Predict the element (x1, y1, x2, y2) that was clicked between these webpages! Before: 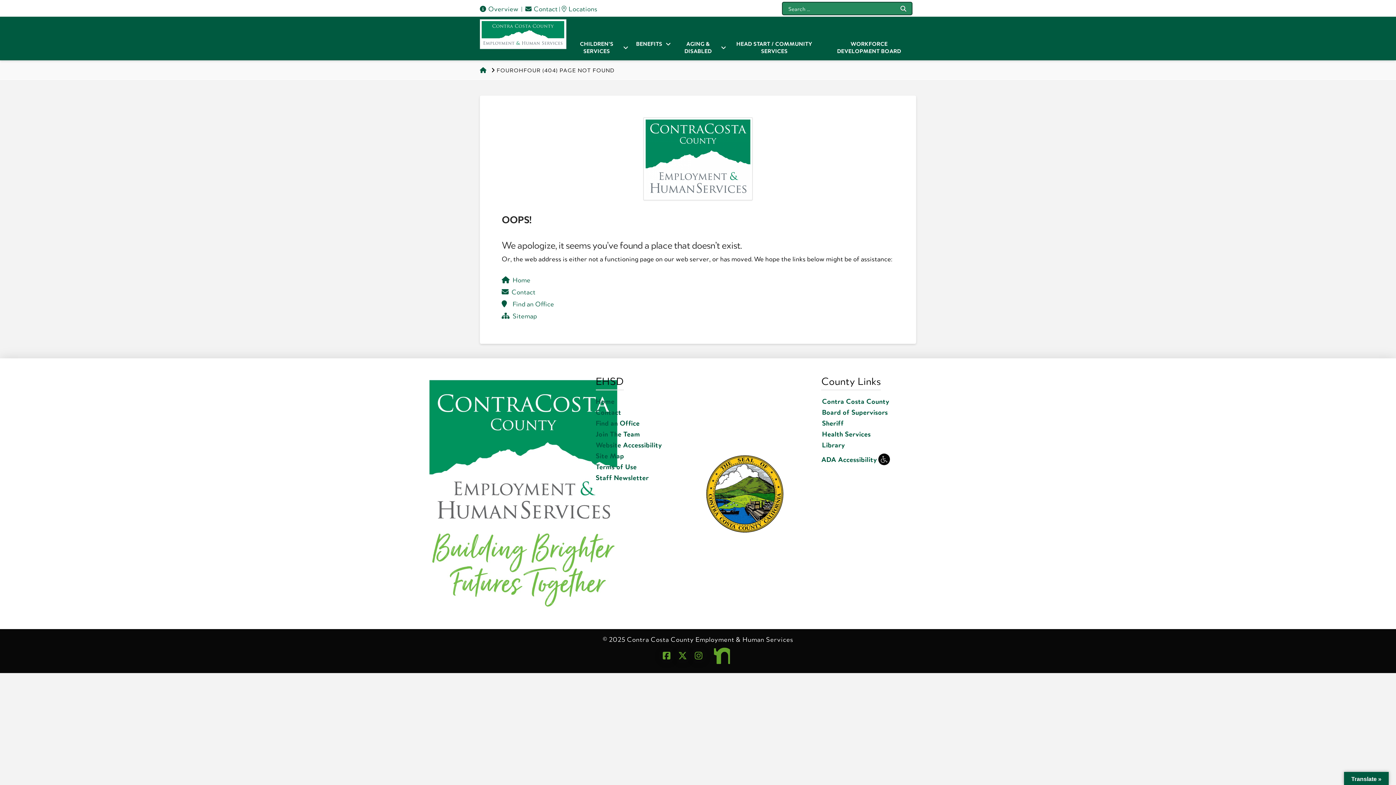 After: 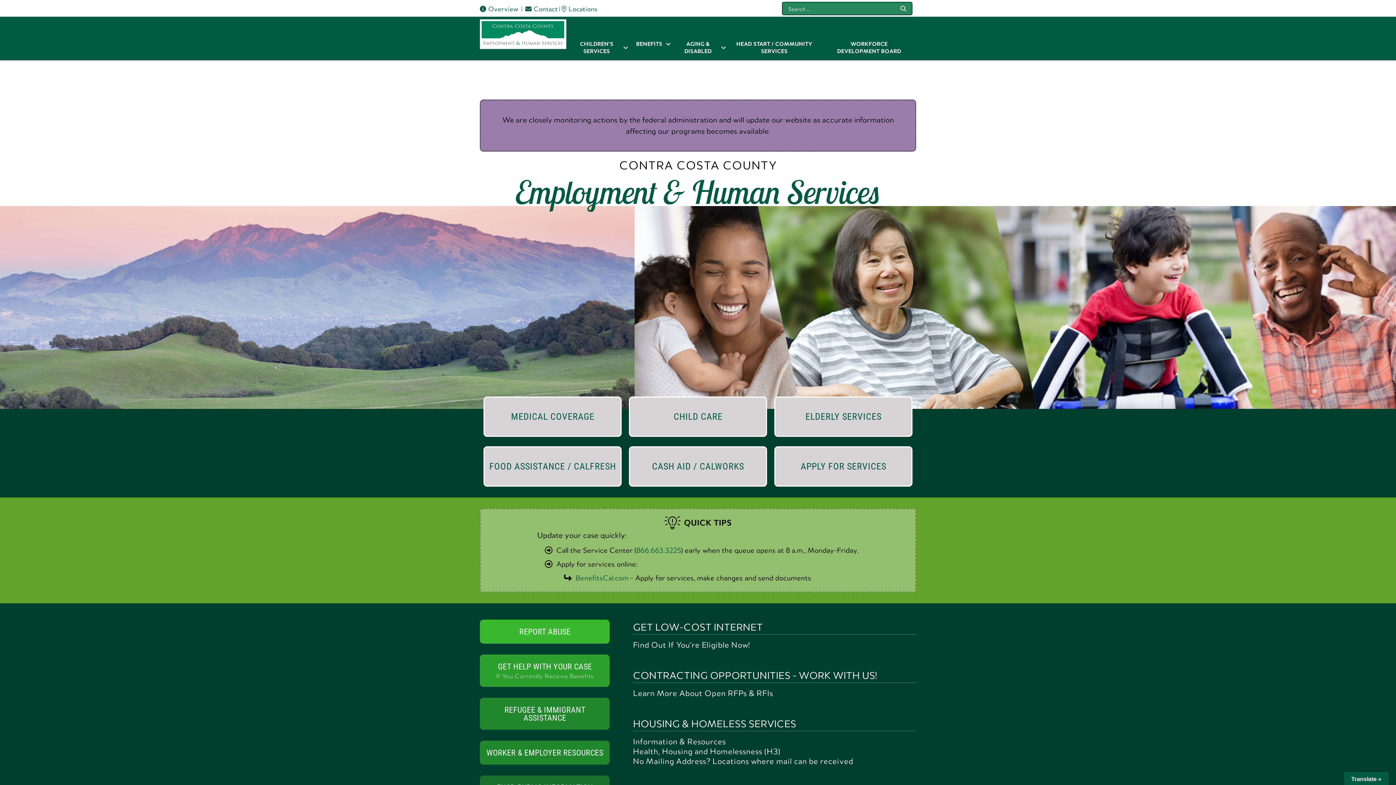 Action: bbox: (480, 66, 486, 74) label: HOME